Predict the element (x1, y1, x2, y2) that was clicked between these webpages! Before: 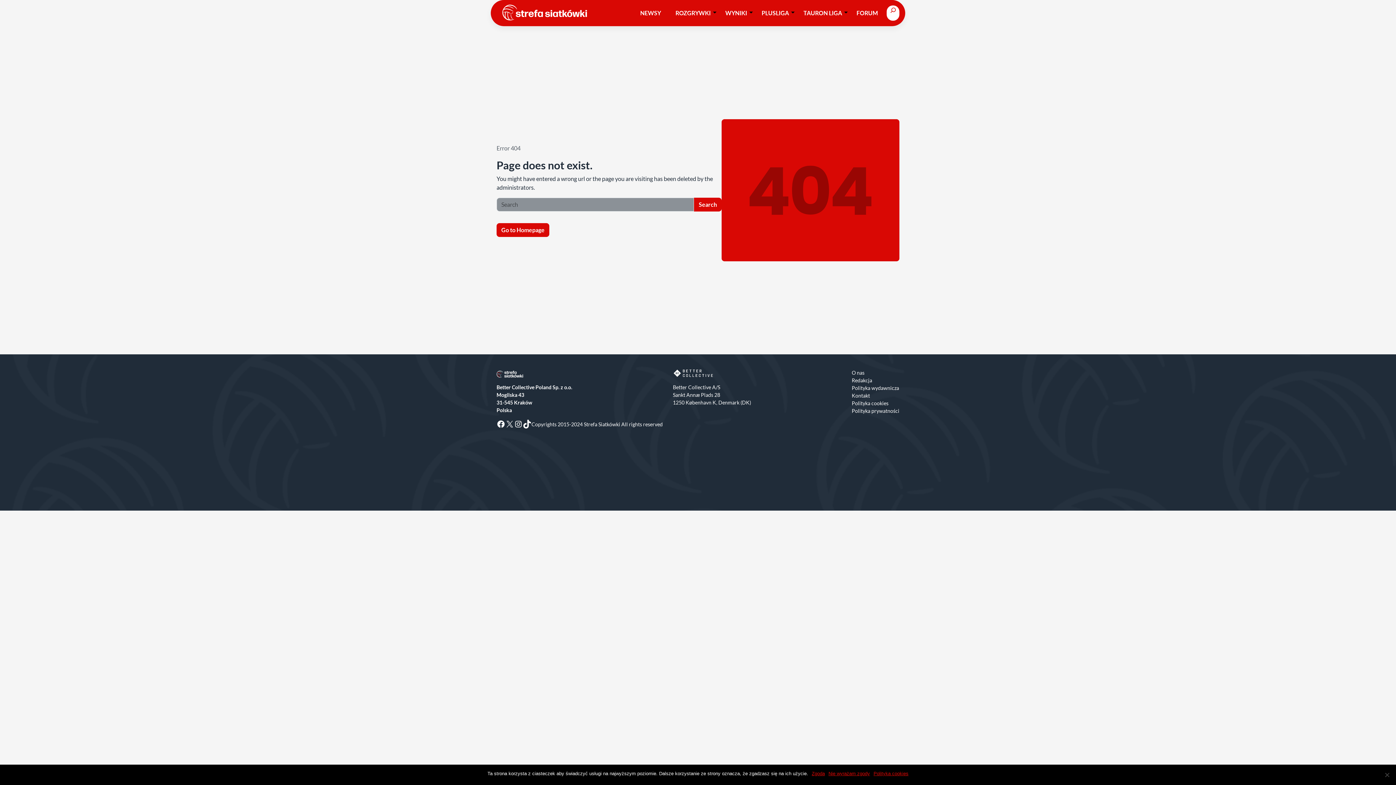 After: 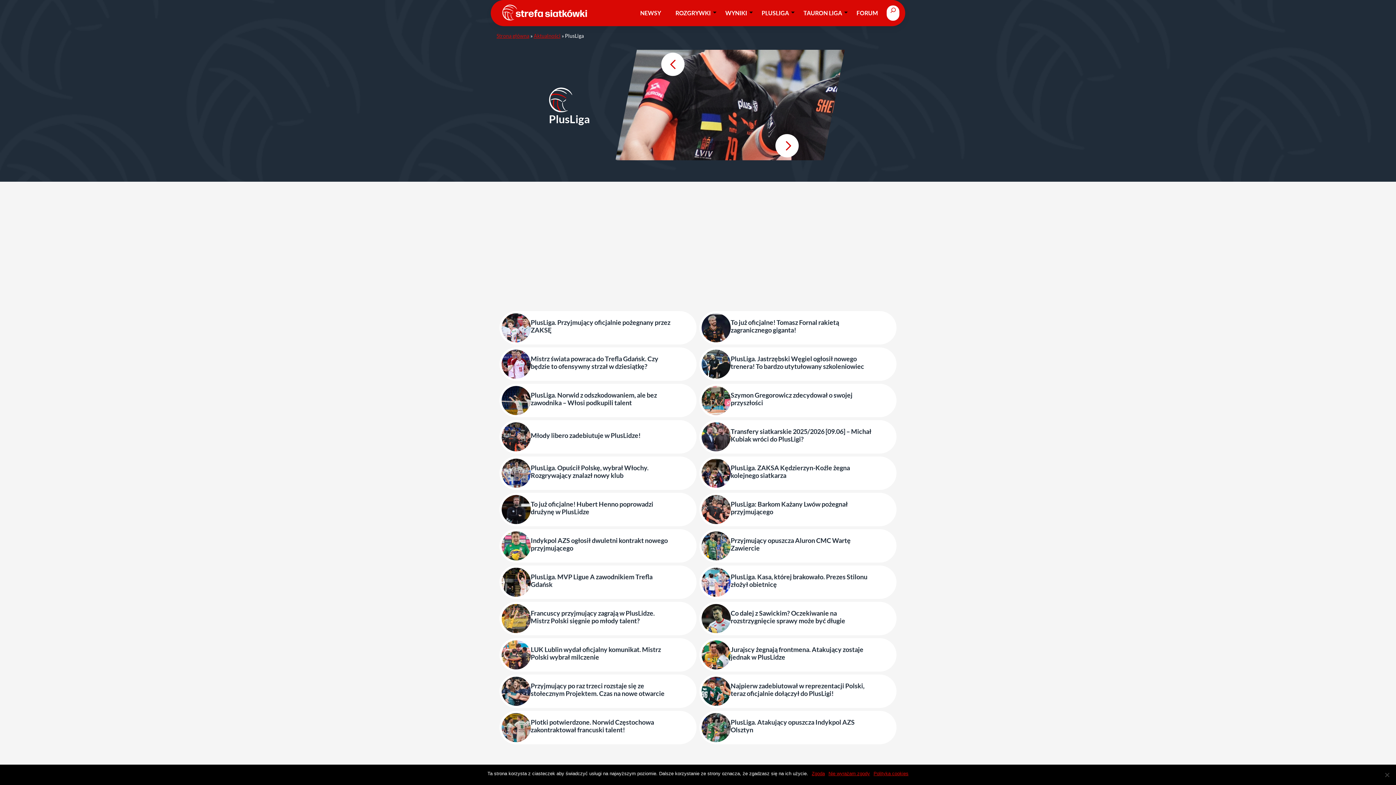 Action: bbox: (758, 5, 794, 20) label: PLUSLIGA